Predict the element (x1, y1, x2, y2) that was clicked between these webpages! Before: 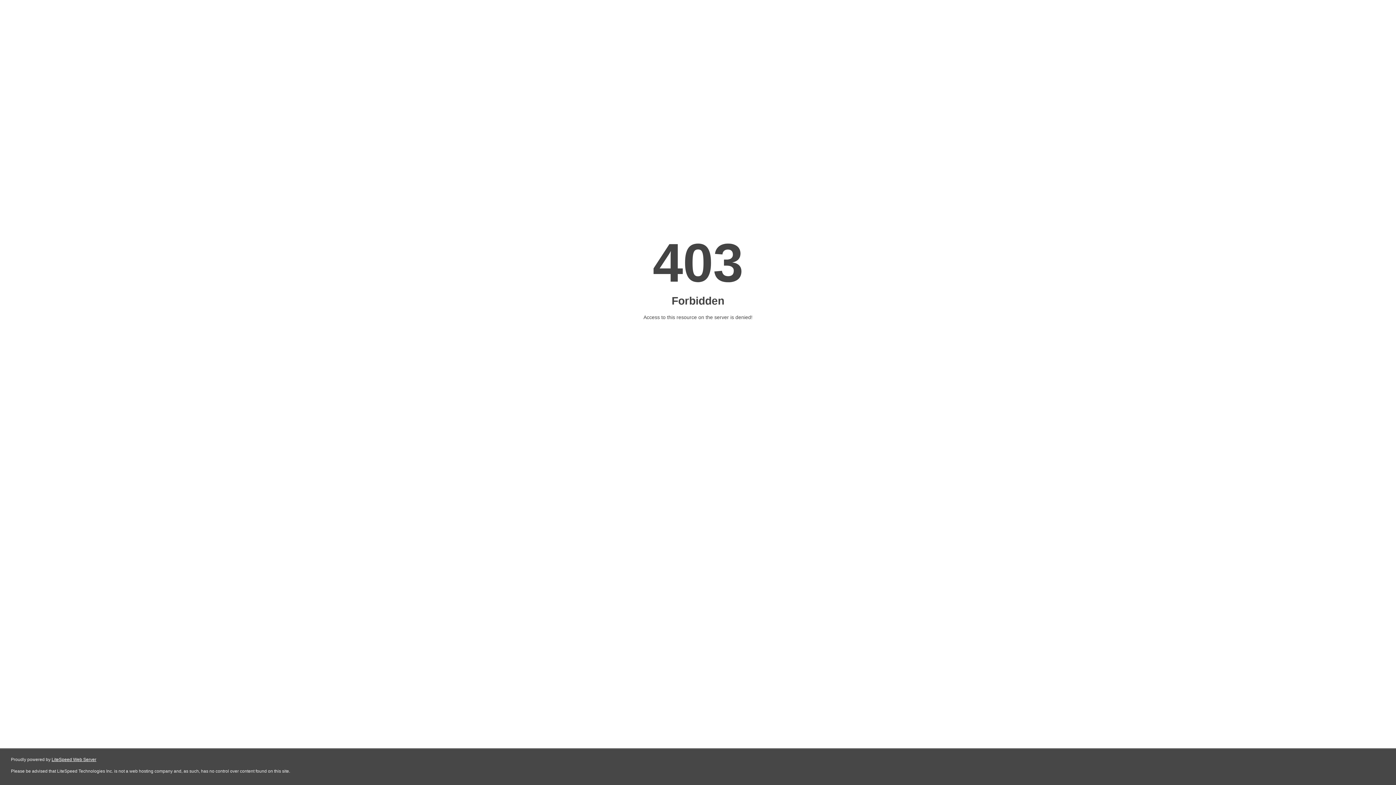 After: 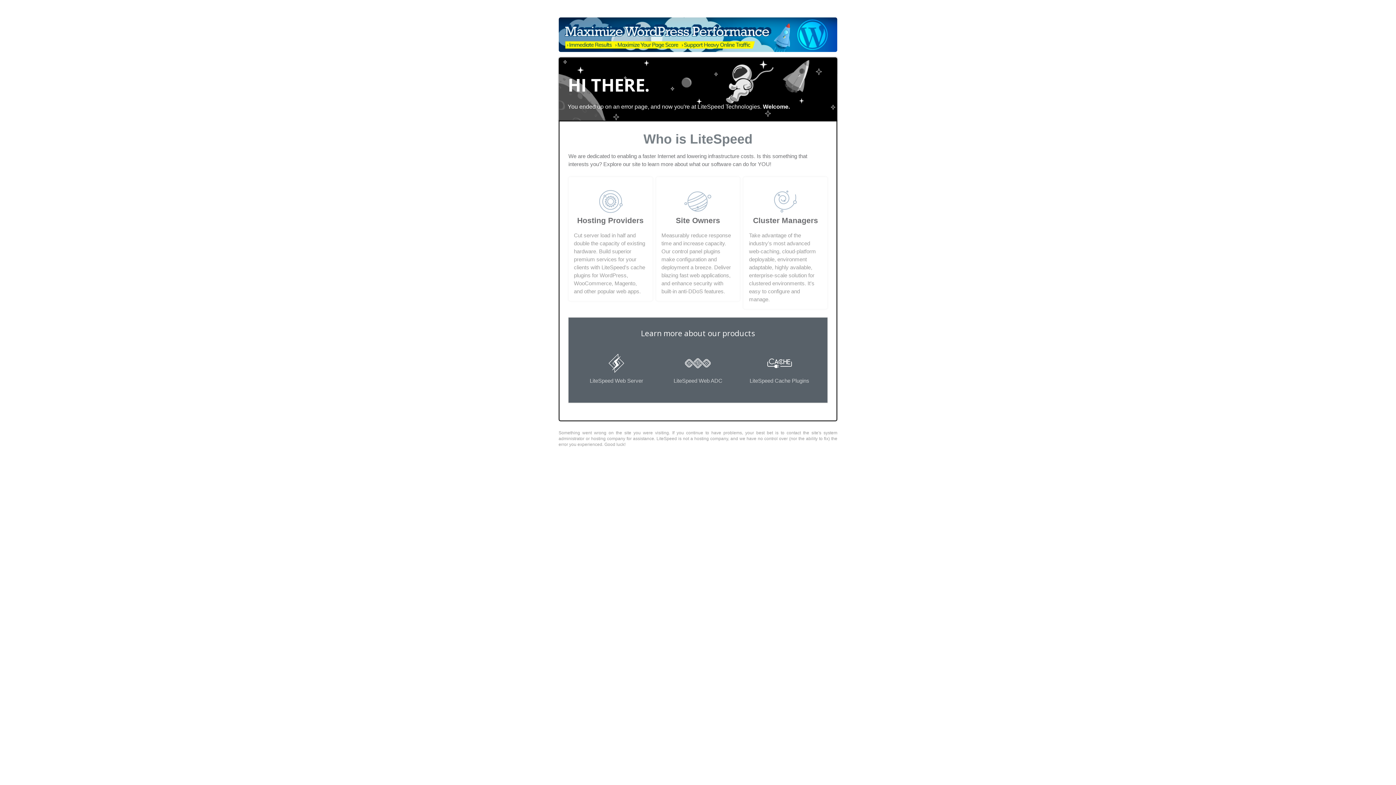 Action: bbox: (51, 757, 96, 762) label: LiteSpeed Web Server